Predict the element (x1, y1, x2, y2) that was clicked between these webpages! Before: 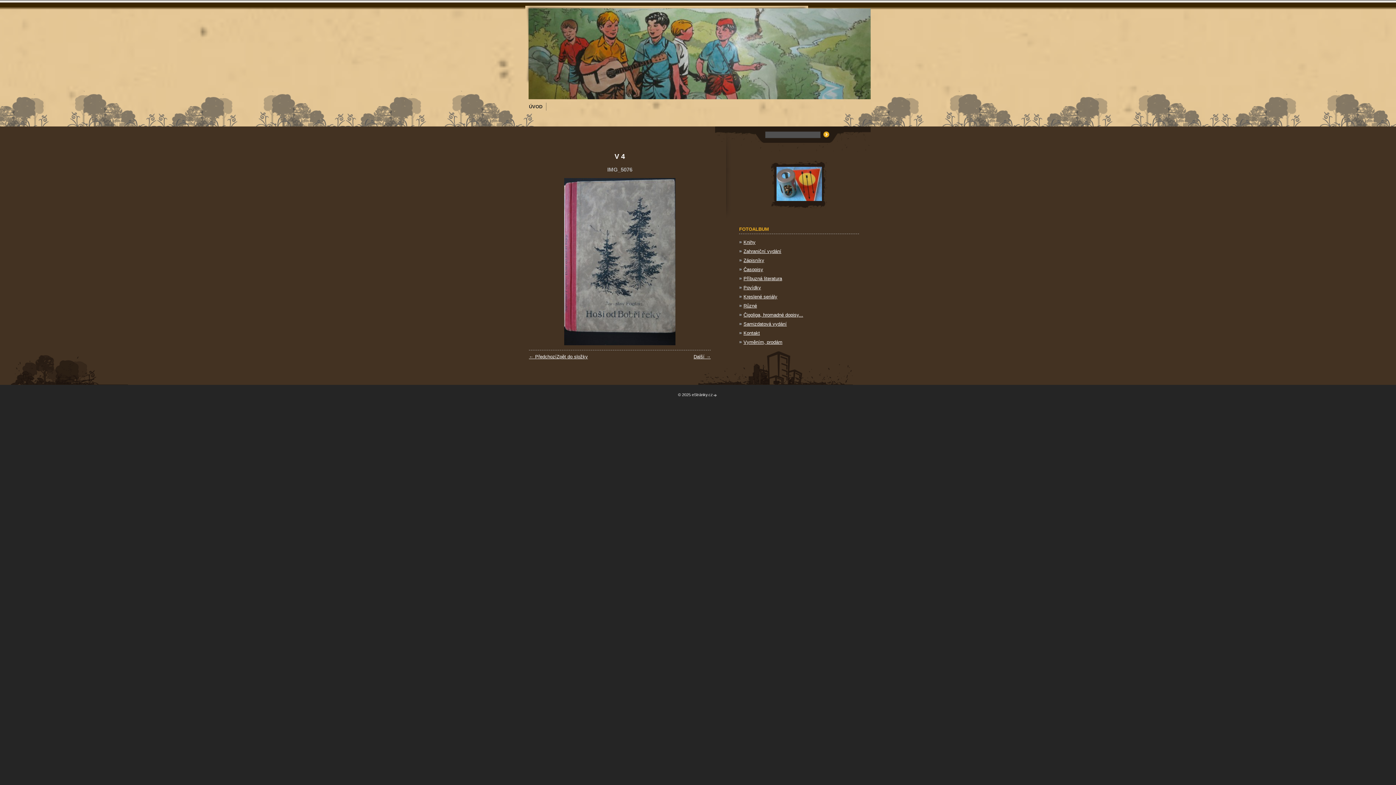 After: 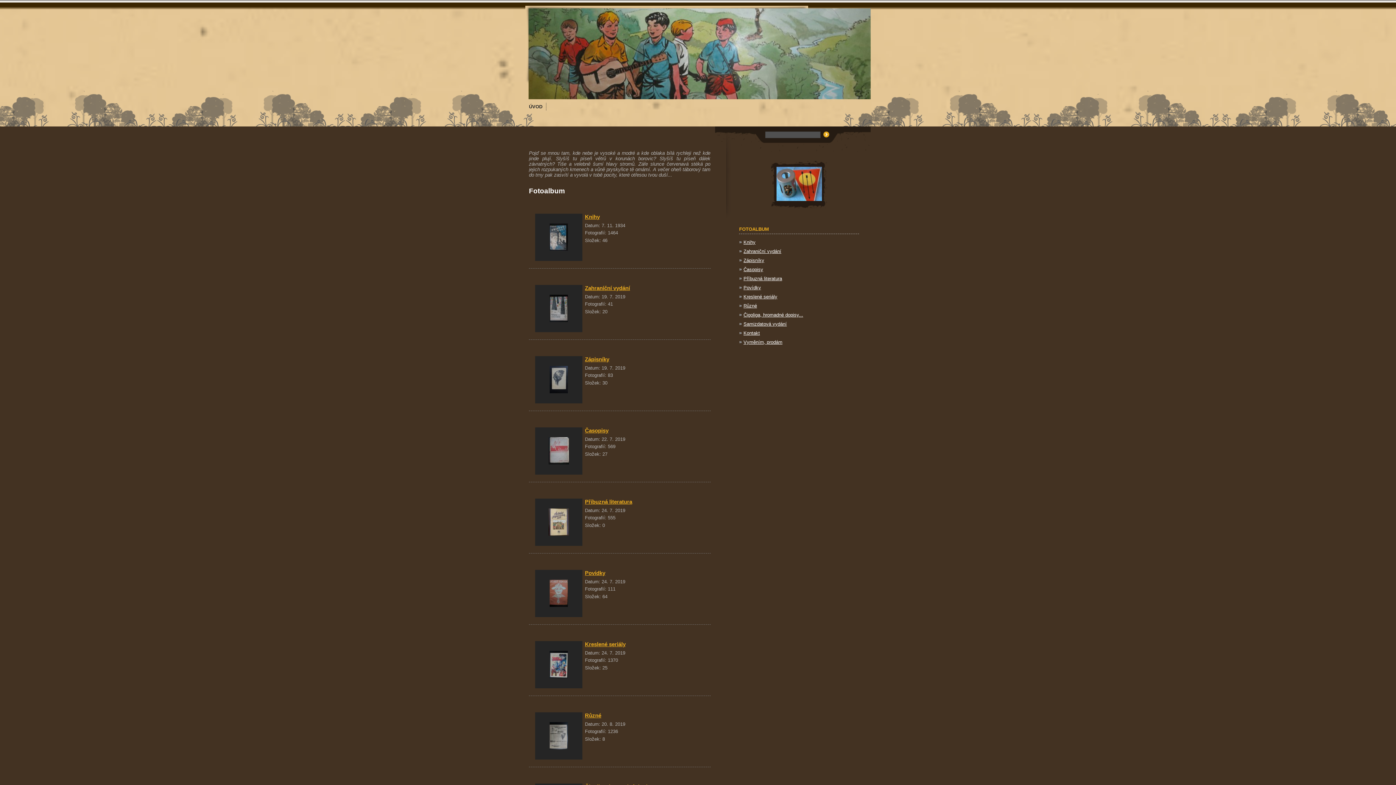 Action: bbox: (525, 102, 546, 110) label: ÚVOD